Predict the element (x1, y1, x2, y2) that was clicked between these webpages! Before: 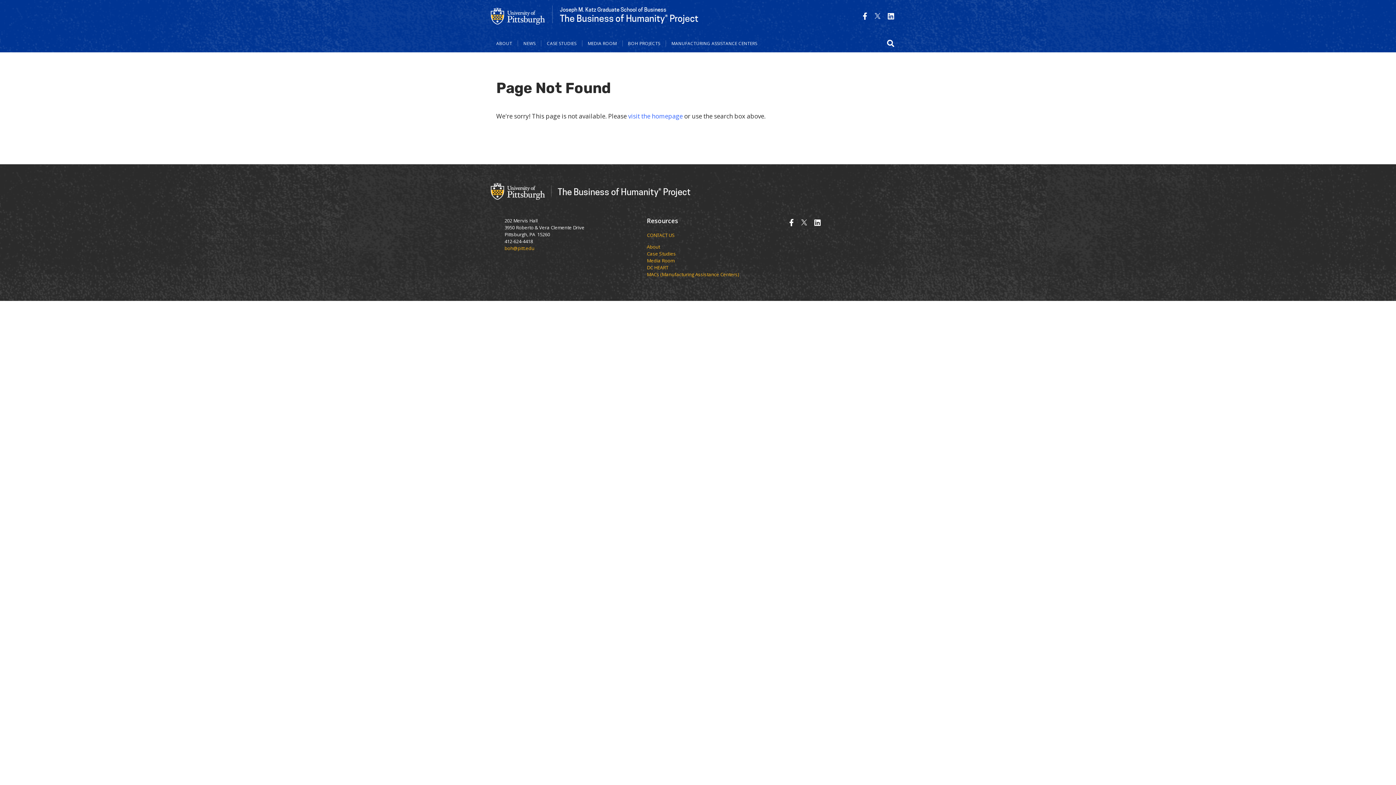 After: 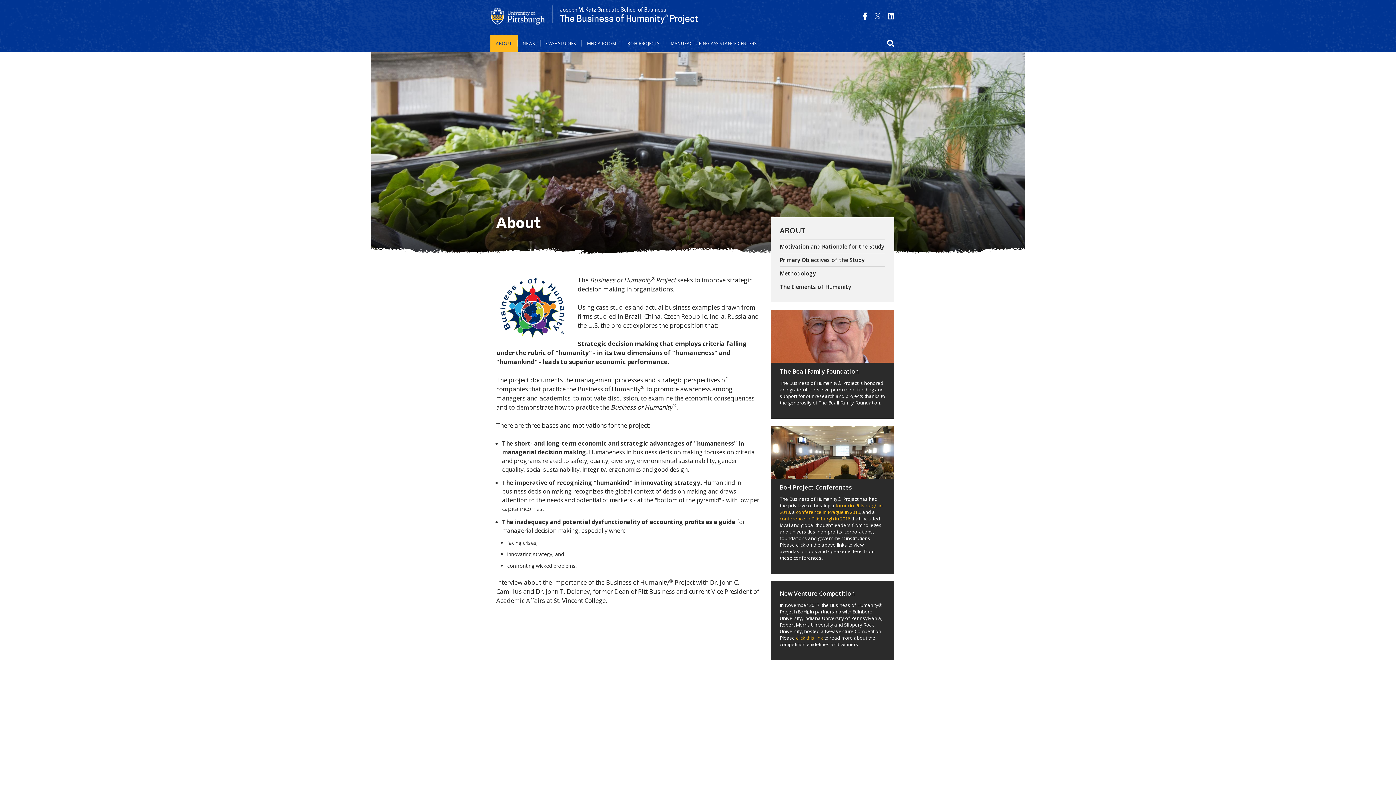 Action: bbox: (490, 40, 518, 46) label: ABOUT